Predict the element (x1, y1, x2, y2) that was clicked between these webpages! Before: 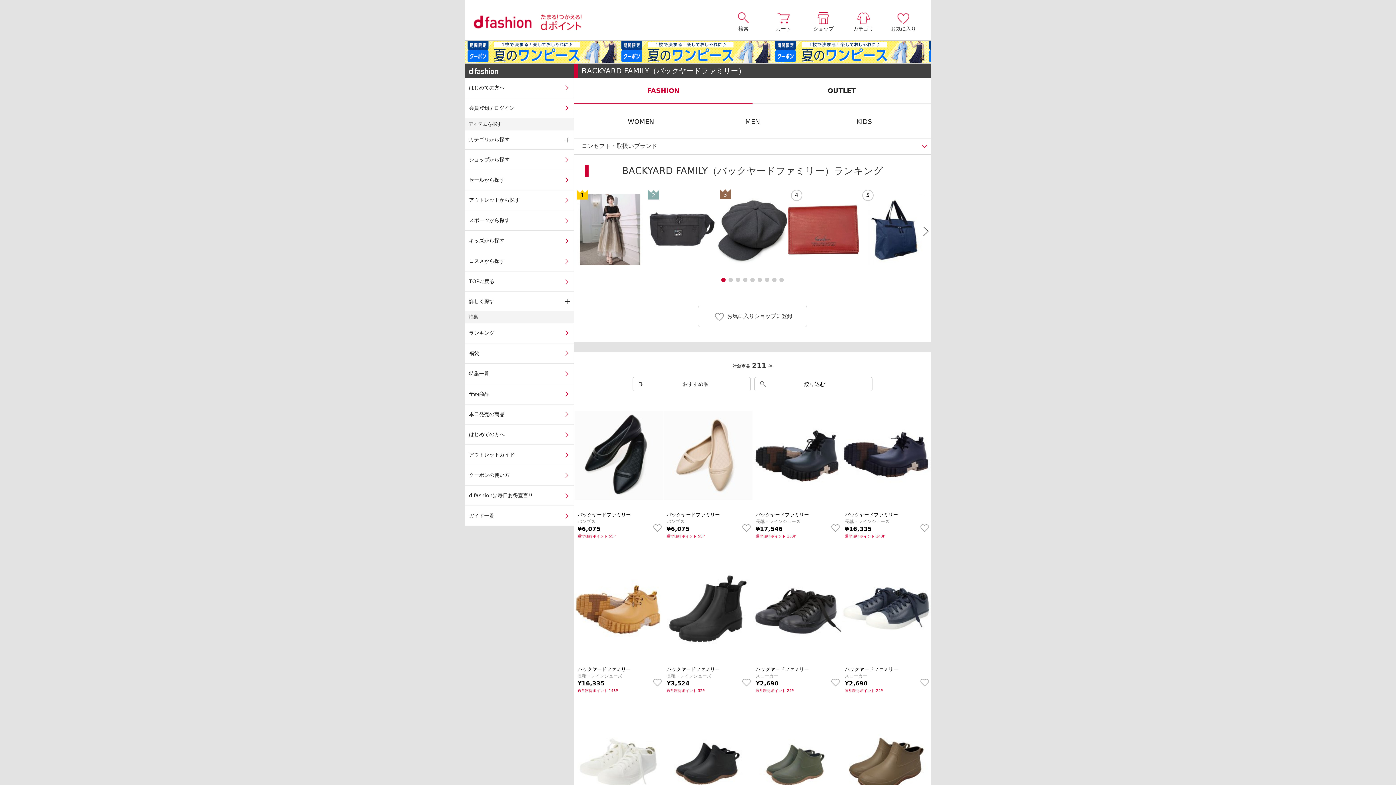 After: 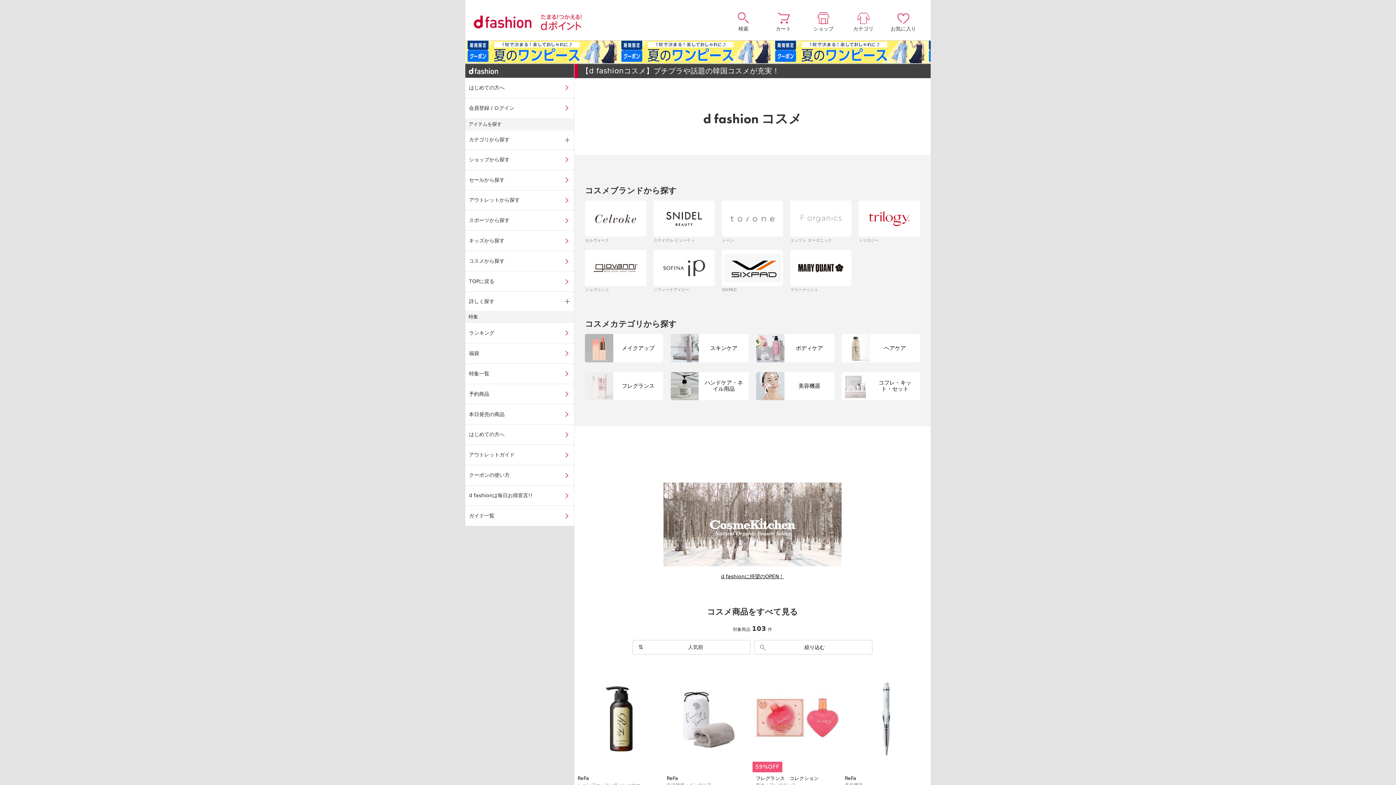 Action: bbox: (465, 251, 574, 271) label: コスメから探す